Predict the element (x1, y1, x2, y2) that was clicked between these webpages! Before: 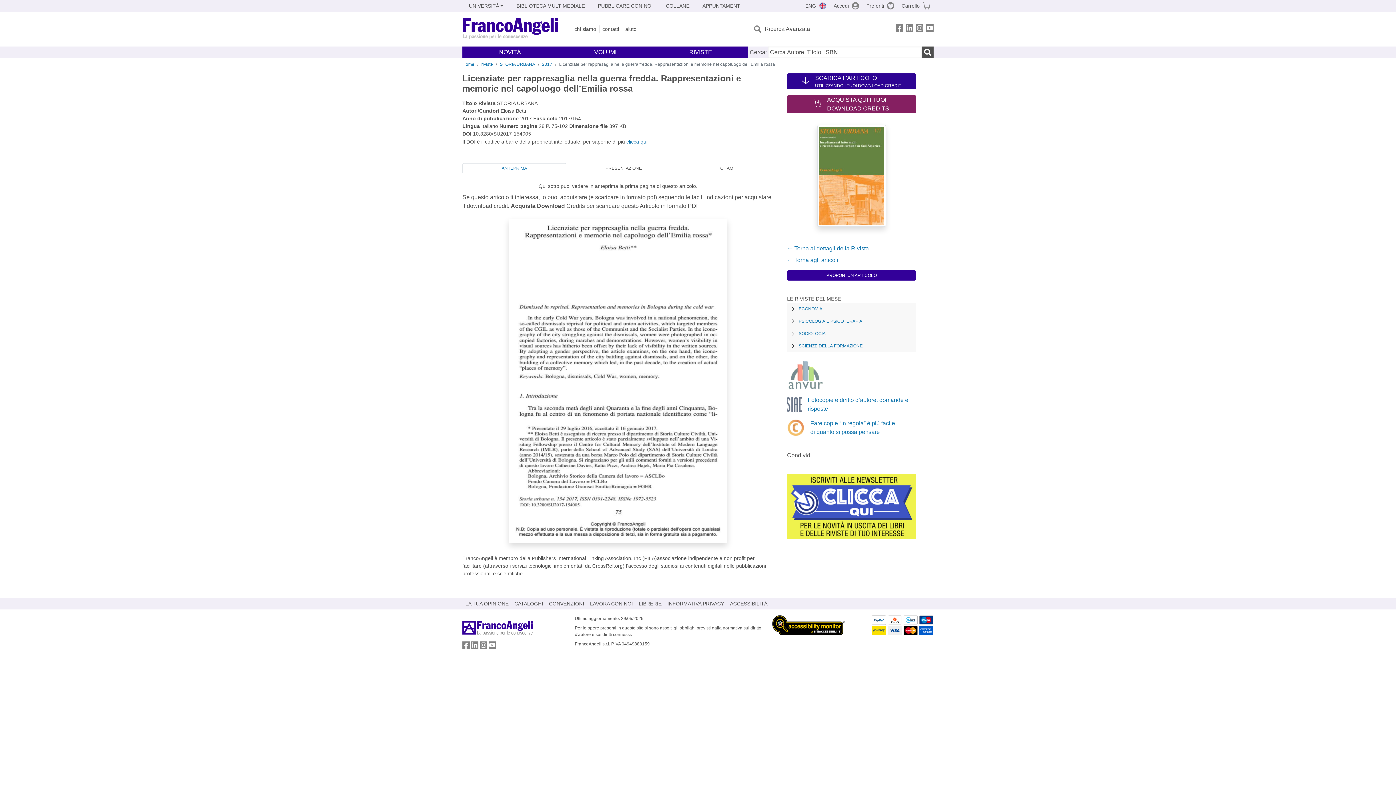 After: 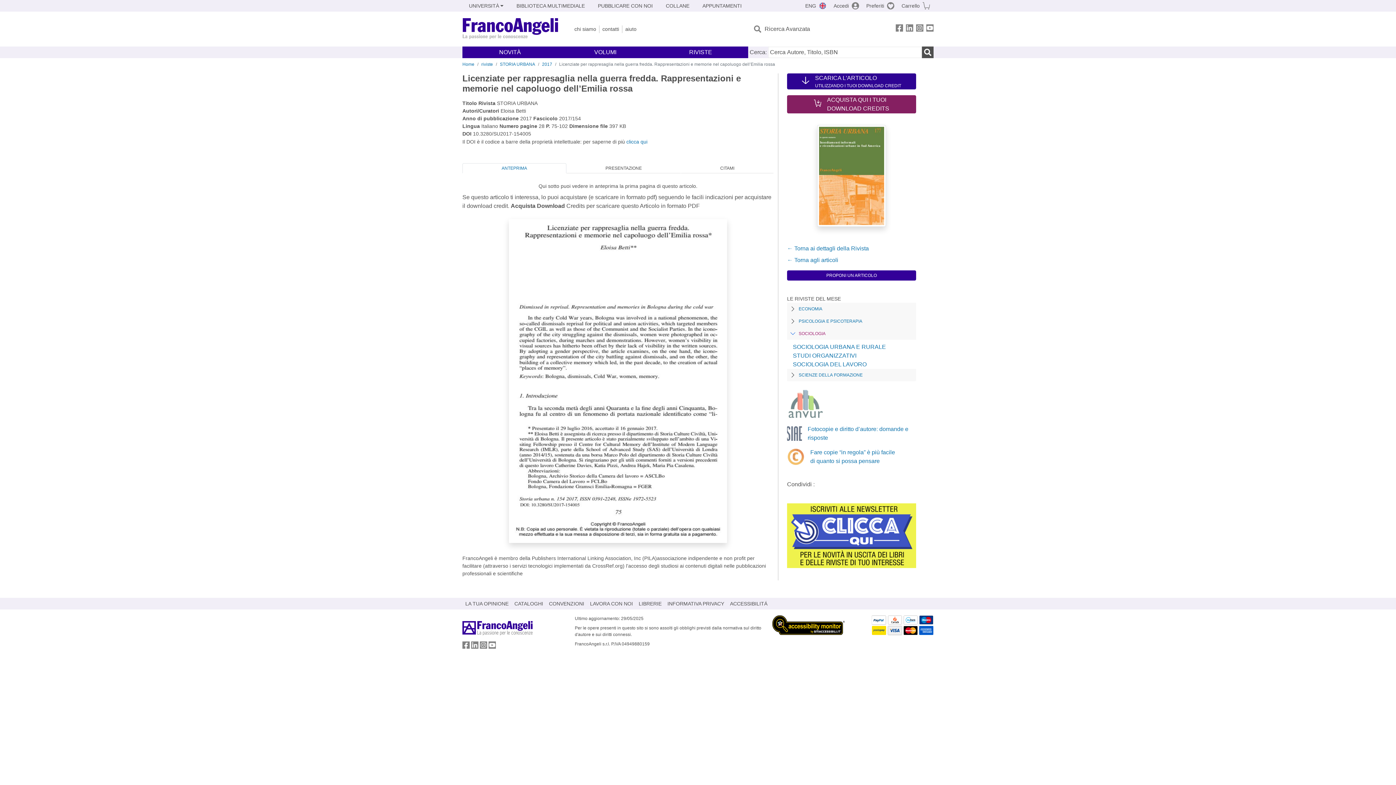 Action: label: SOCIOLOGIA bbox: (787, 327, 916, 340)